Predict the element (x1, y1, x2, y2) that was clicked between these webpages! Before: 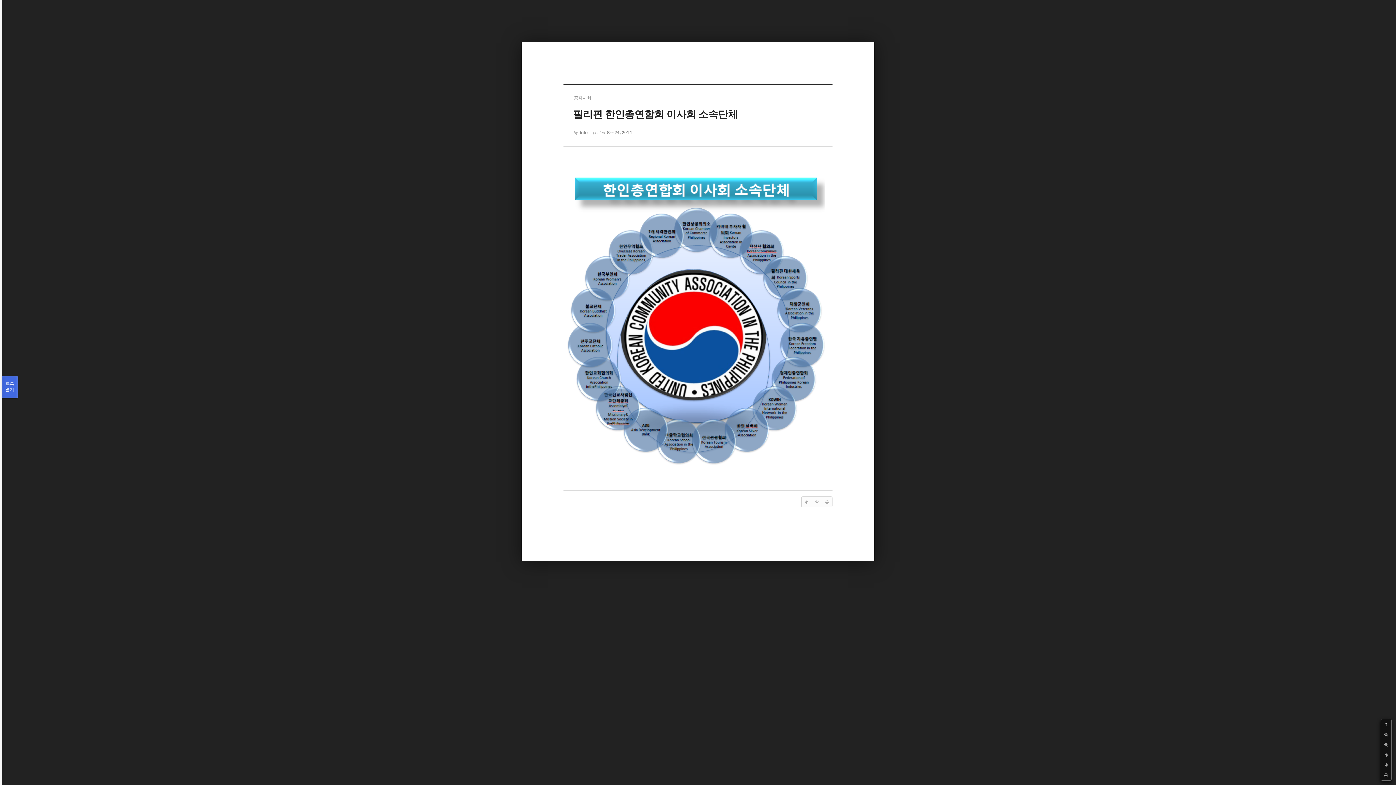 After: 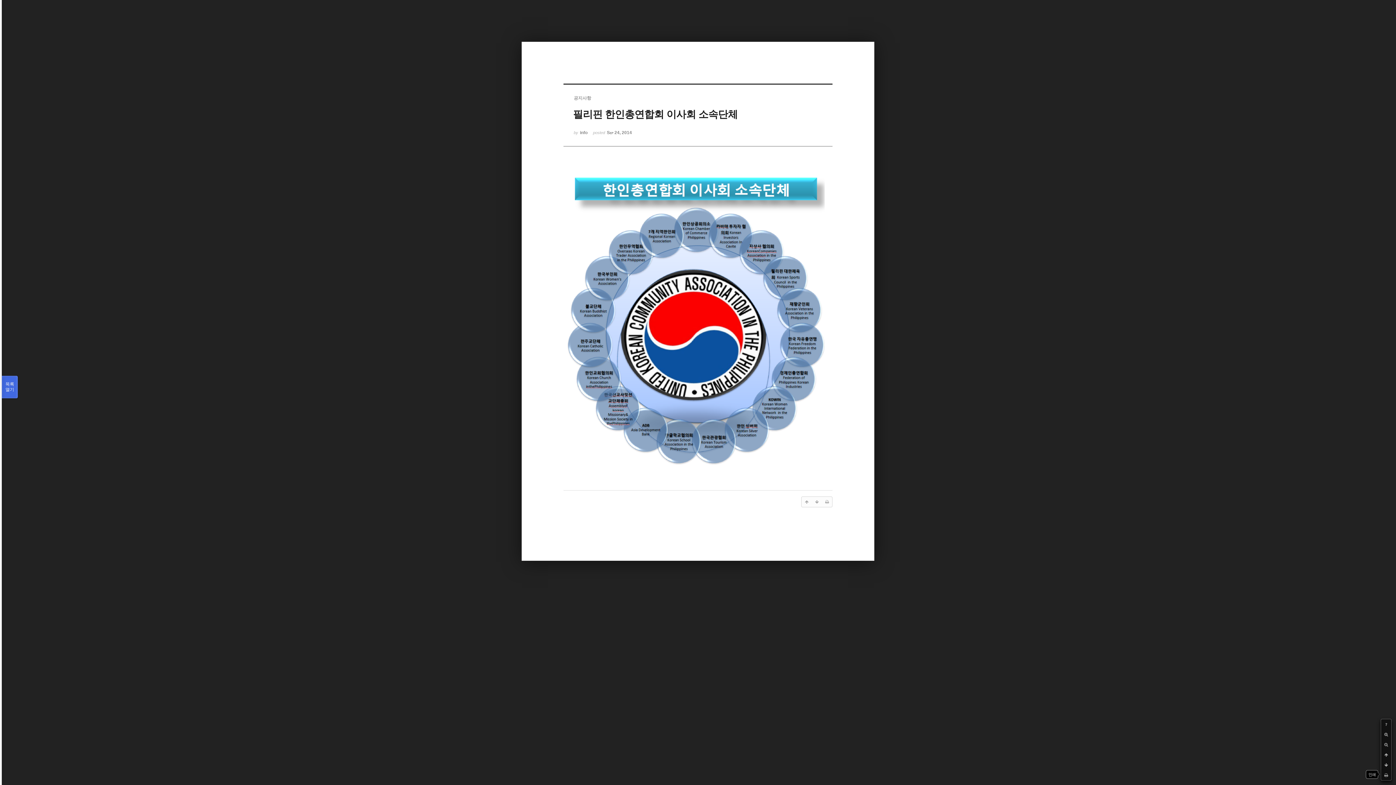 Action: bbox: (1381, 770, 1391, 780)